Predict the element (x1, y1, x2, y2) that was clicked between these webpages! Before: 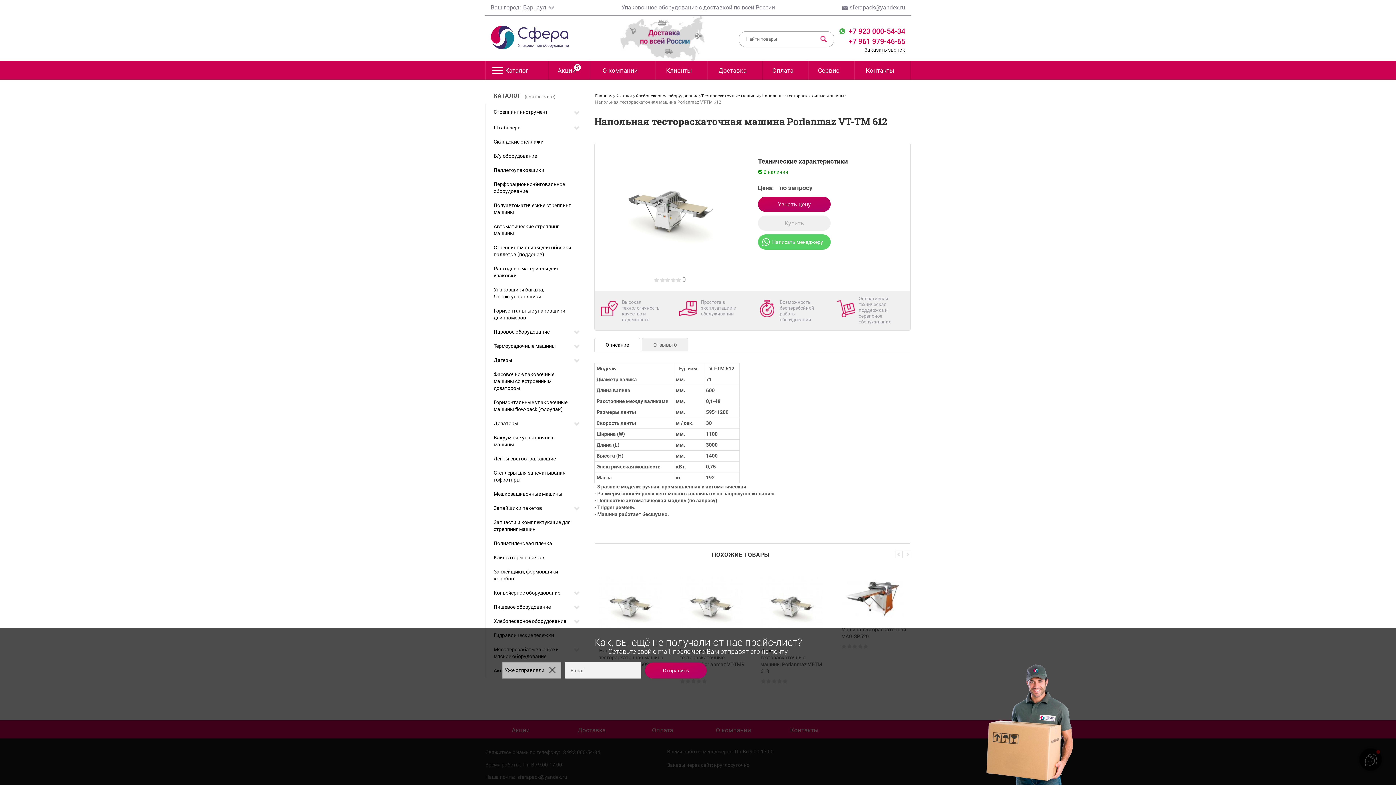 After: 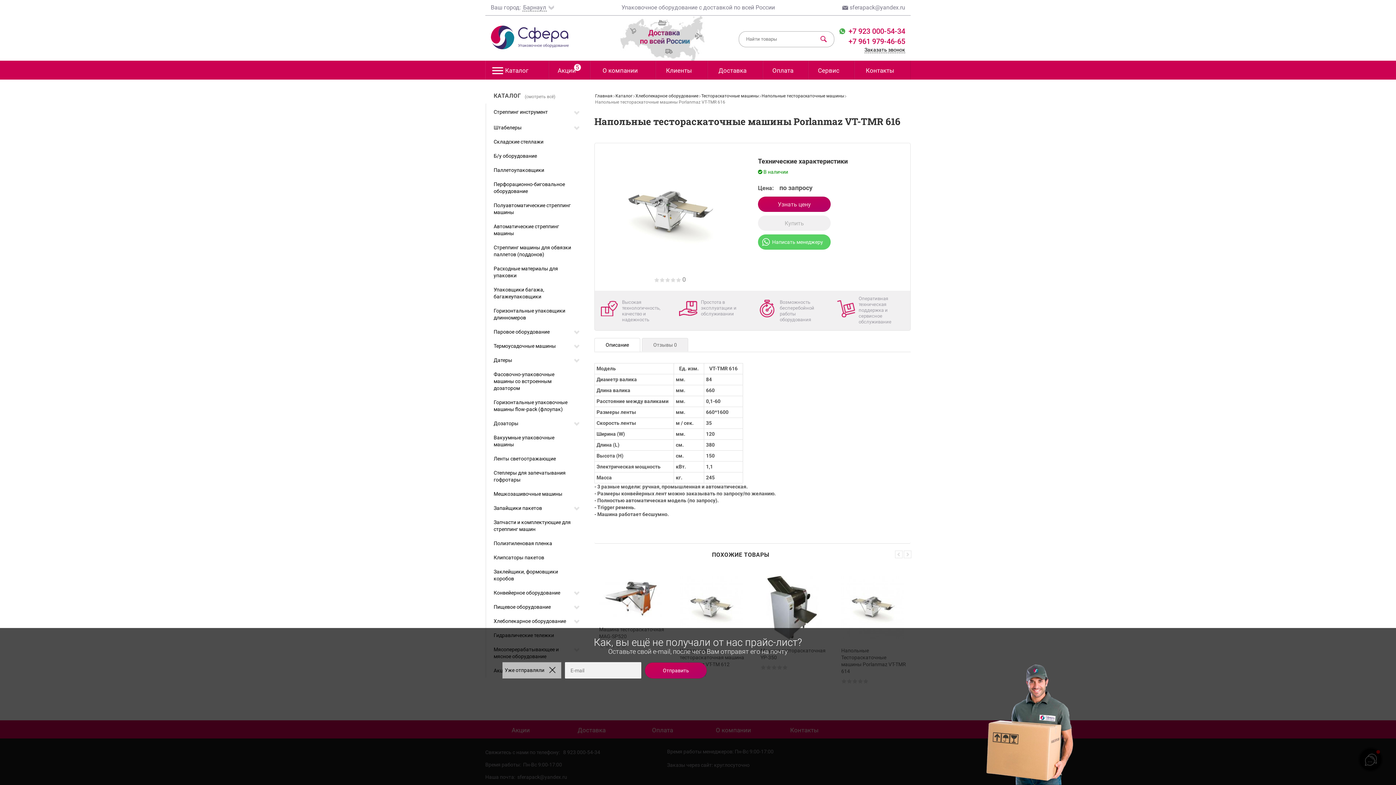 Action: label: Напольные тестораскаточные машины Porlanmaz VT-TMR 616 bbox: (675, 570, 750, 675)